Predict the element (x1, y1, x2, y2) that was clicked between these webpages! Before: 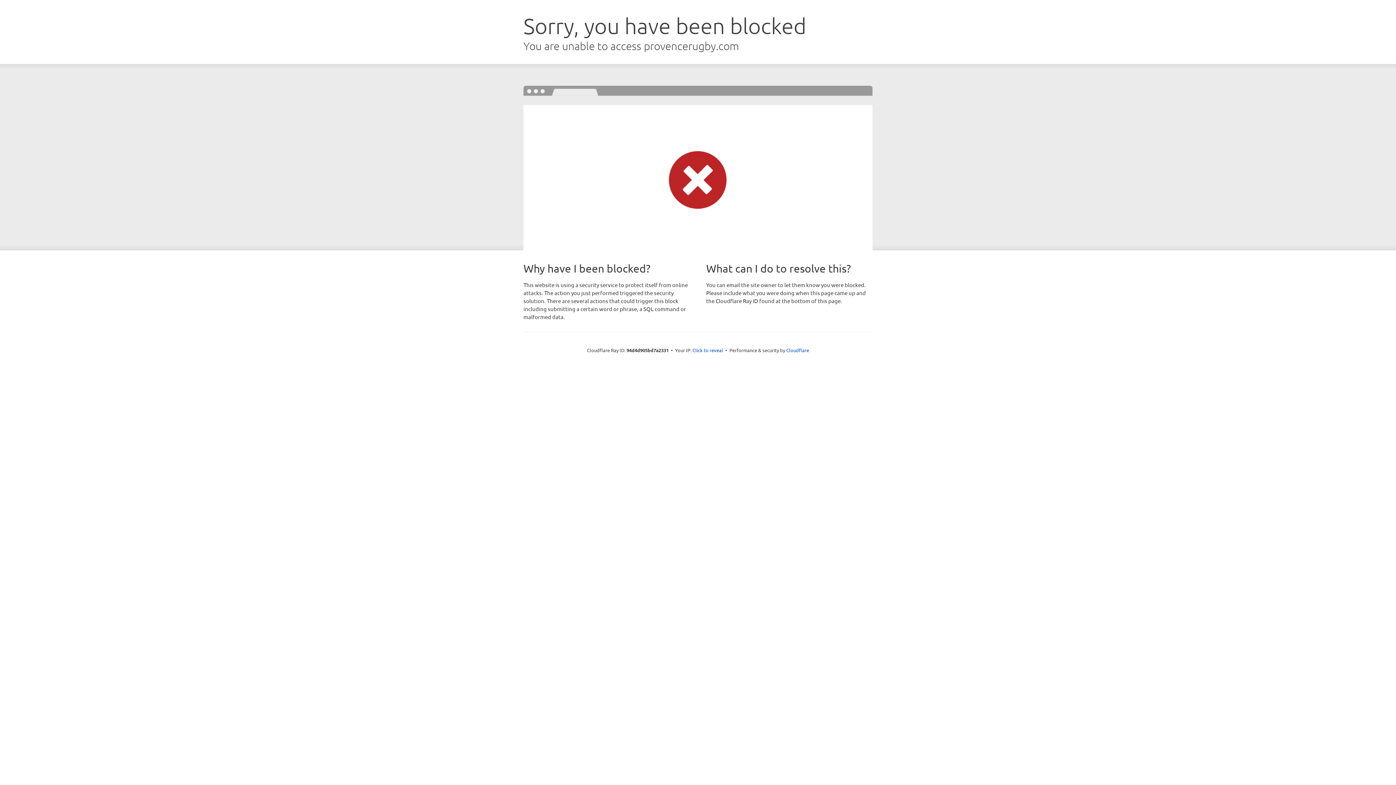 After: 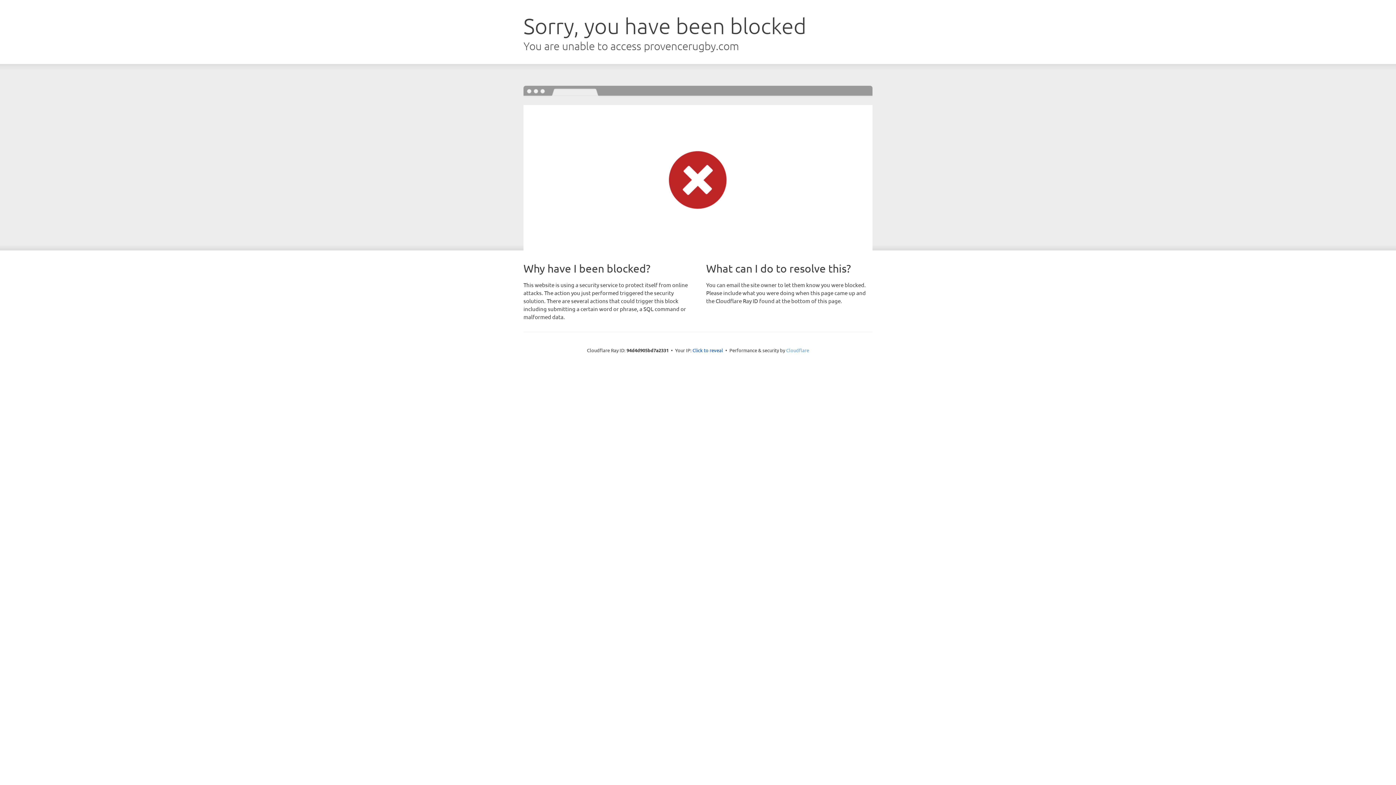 Action: label: Cloudflare bbox: (786, 347, 809, 353)